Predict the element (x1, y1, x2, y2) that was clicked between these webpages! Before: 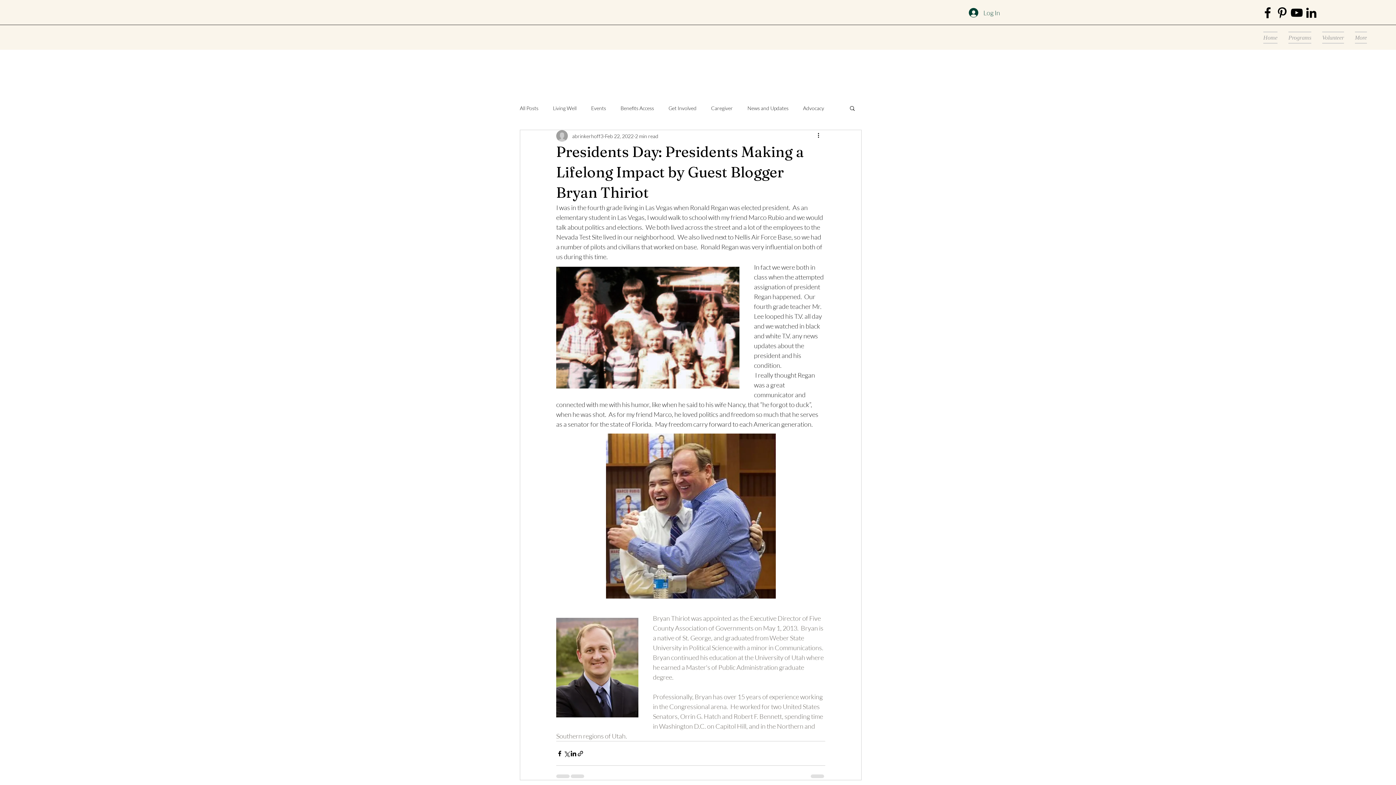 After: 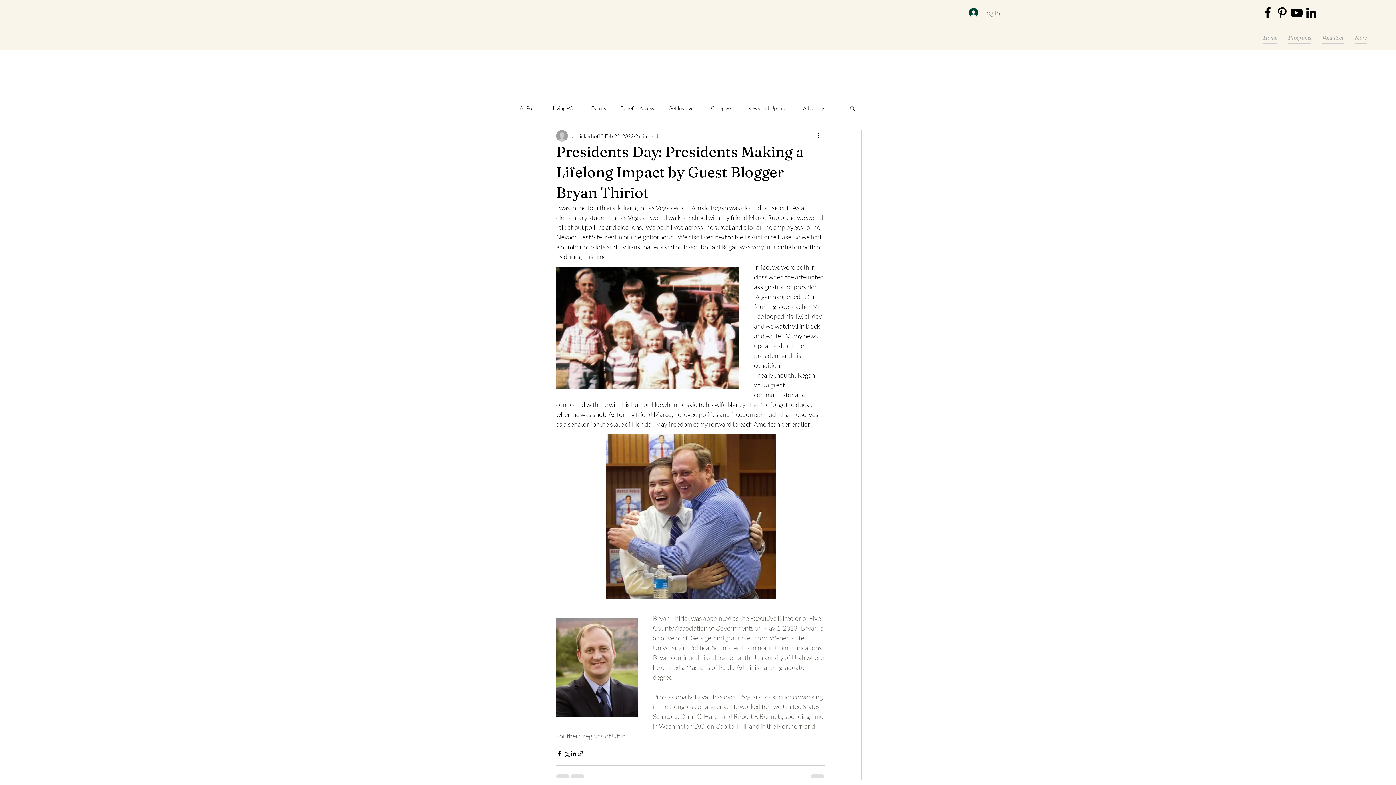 Action: label: Log In bbox: (964, 4, 1005, 20)